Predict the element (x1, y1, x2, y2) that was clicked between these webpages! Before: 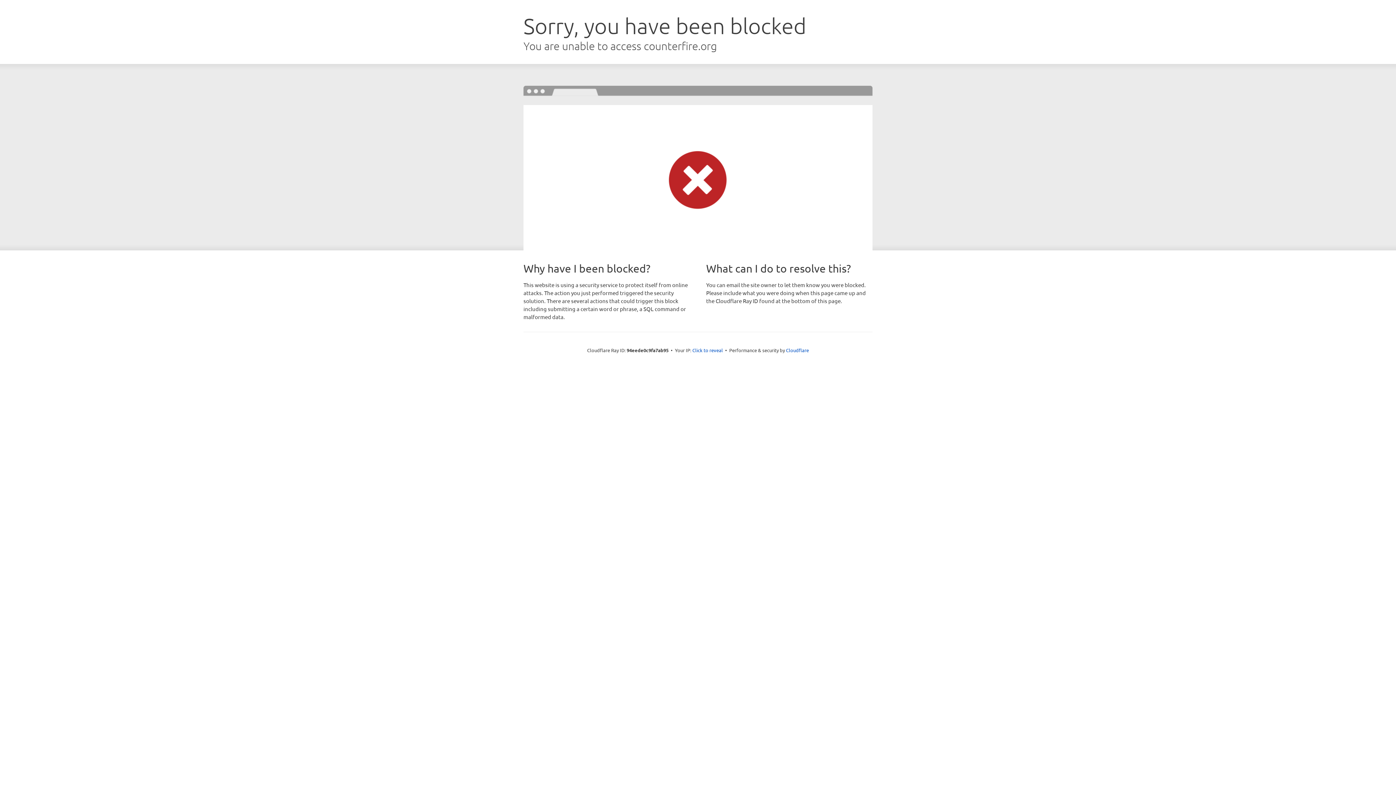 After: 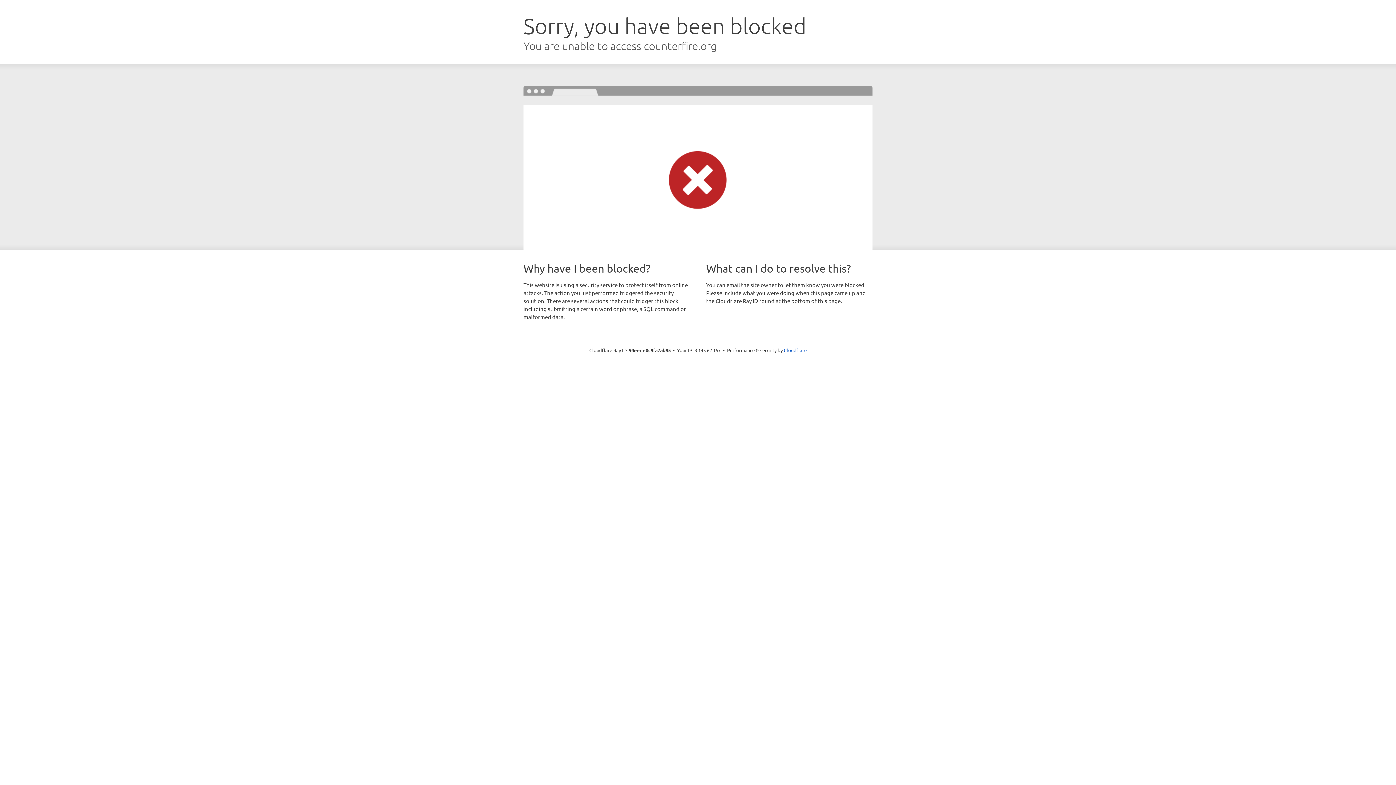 Action: bbox: (692, 346, 723, 353) label: Click to reveal